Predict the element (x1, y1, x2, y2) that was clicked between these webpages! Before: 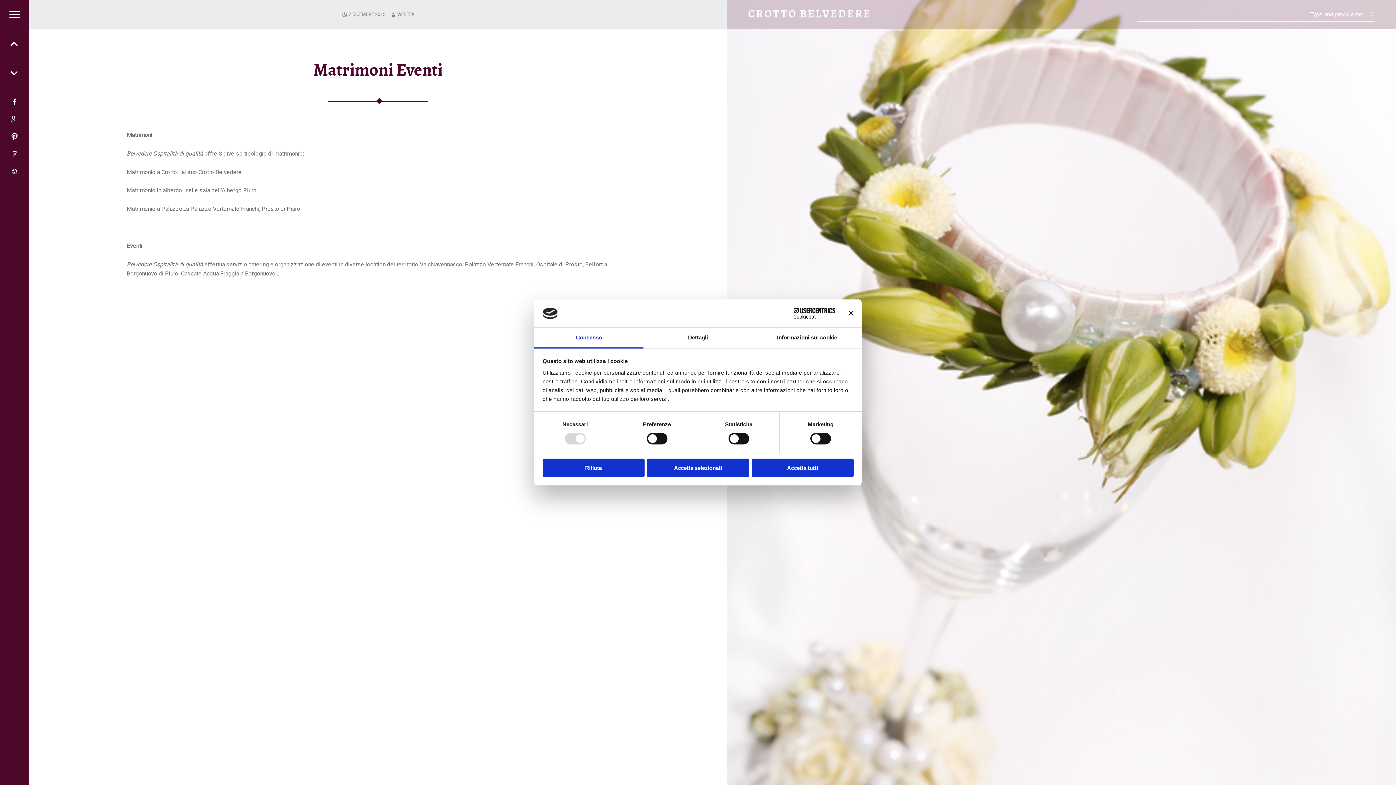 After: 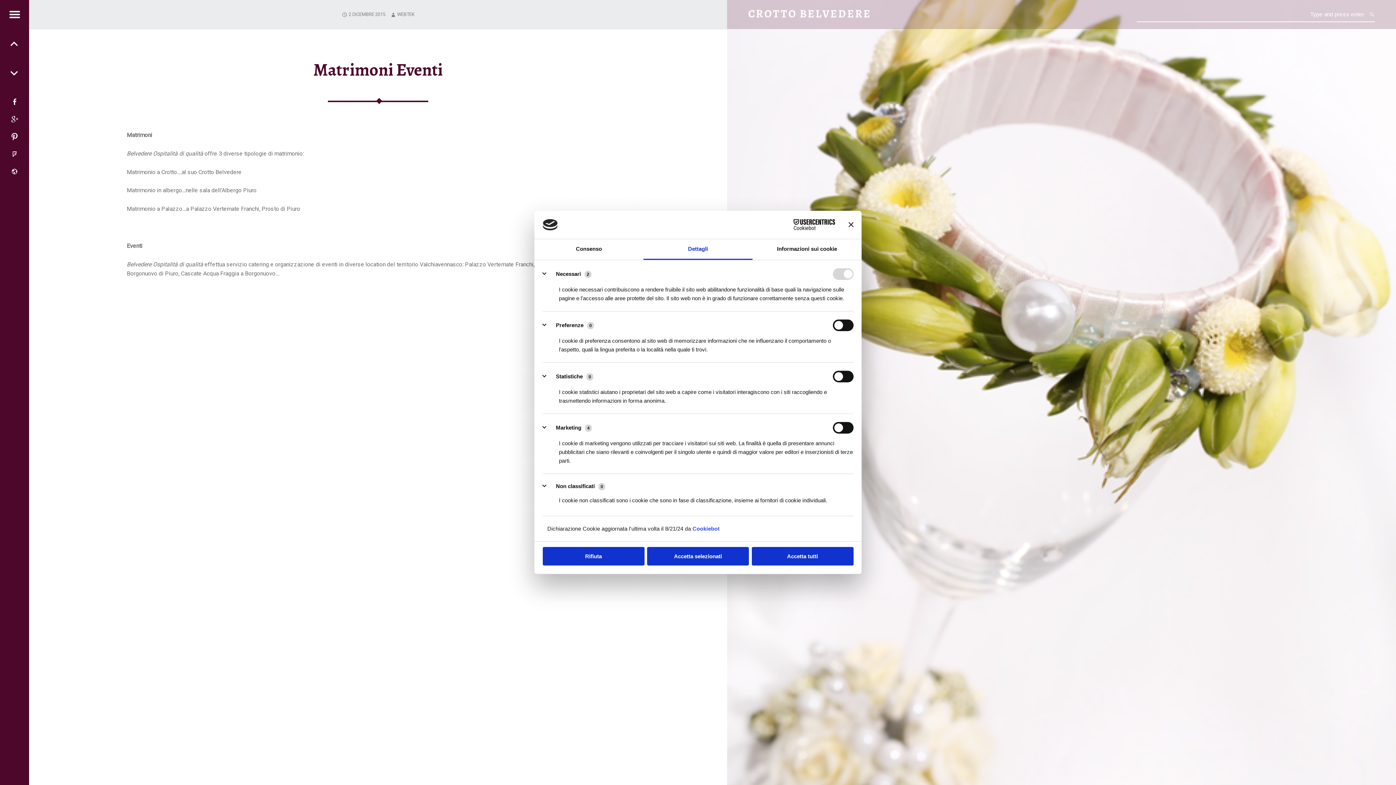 Action: label: Dettagli bbox: (643, 327, 752, 348)